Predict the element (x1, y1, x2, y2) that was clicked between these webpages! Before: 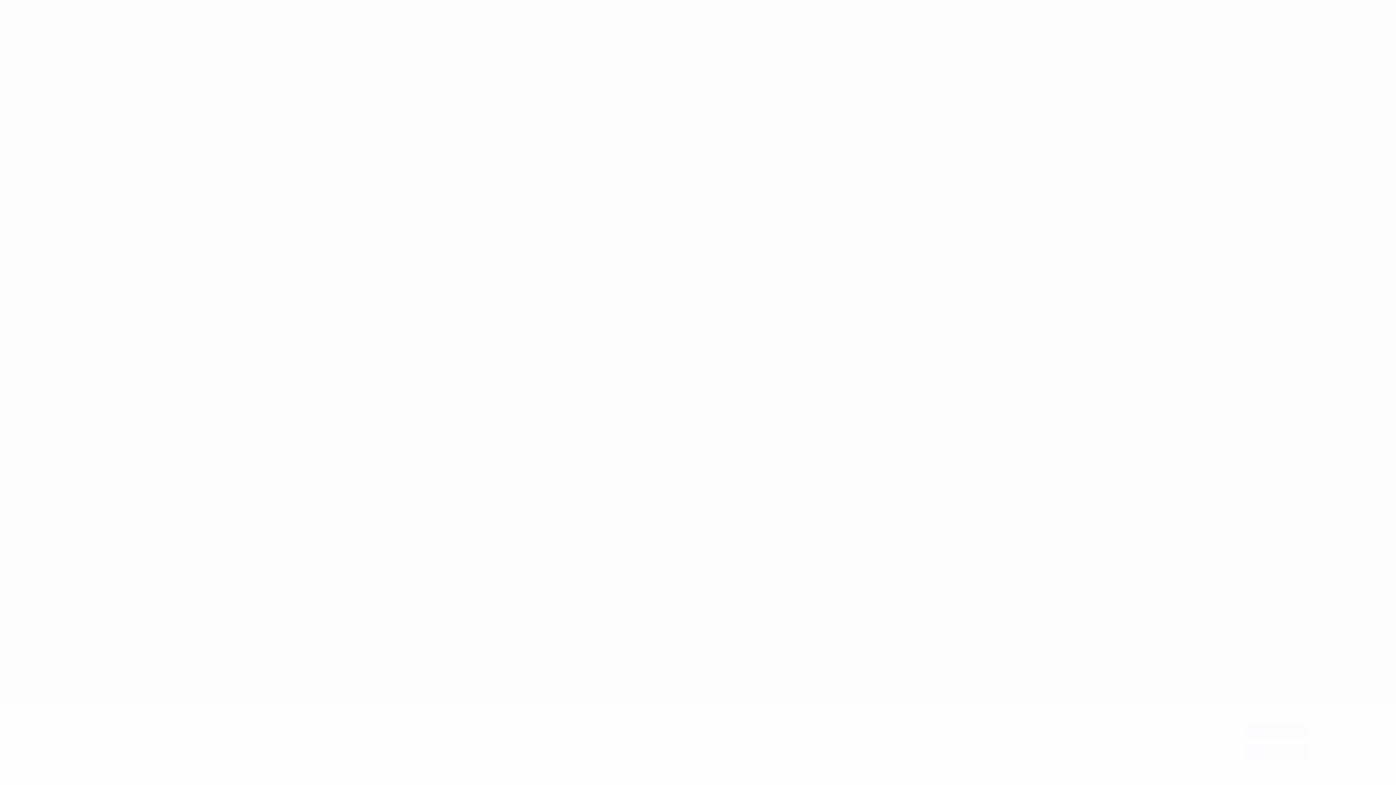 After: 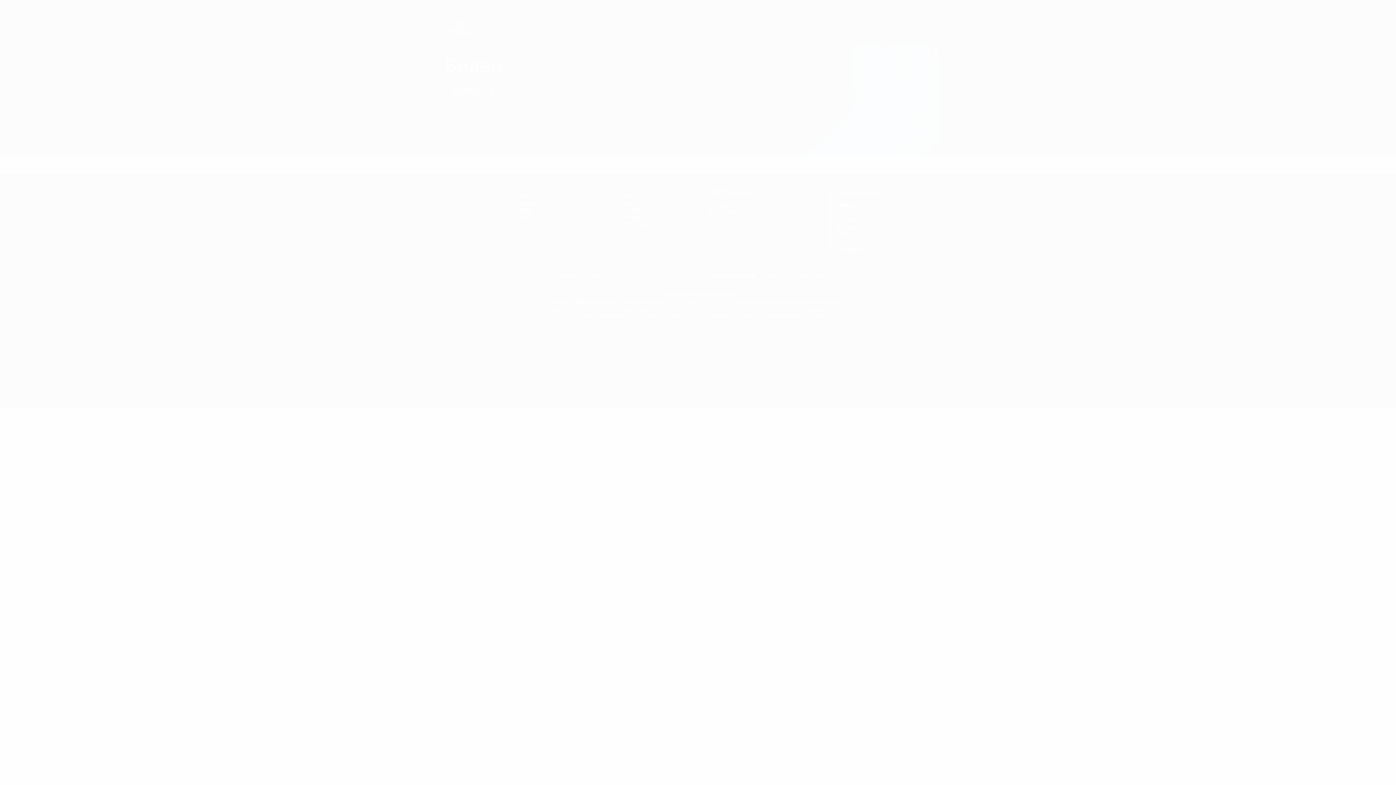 Action: label: Отклонить все bbox: (1245, 744, 1307, 759)